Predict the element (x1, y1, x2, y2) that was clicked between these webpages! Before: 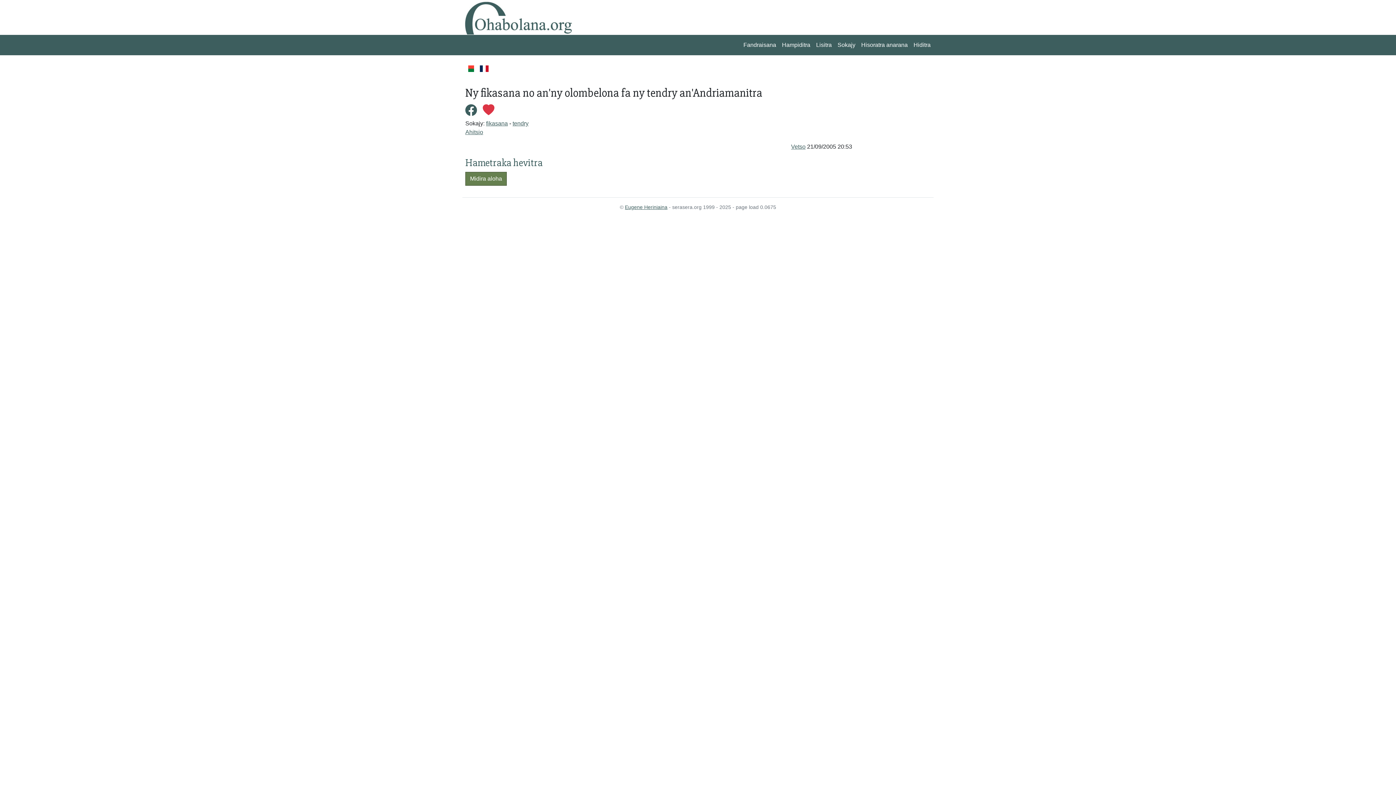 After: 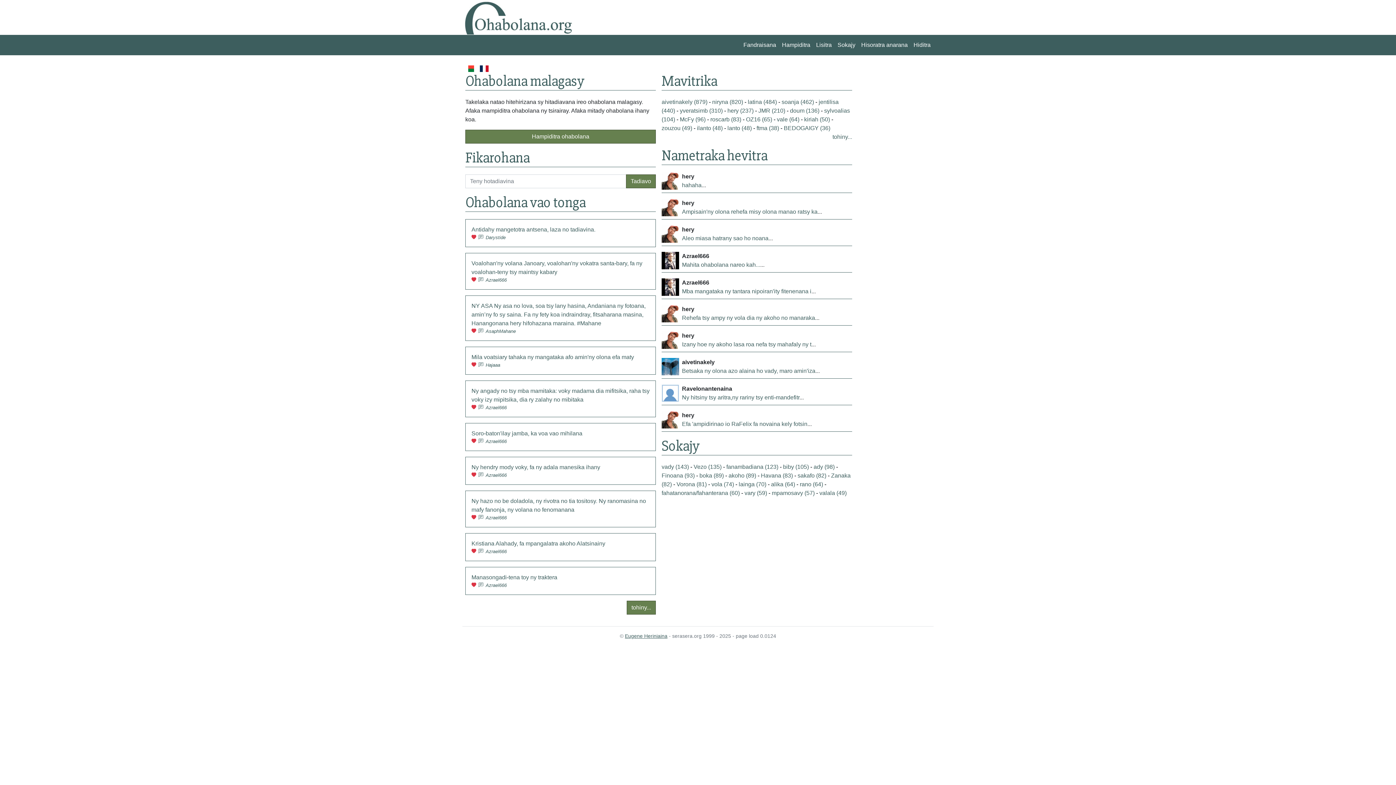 Action: label: Fandraisana bbox: (740, 37, 779, 52)